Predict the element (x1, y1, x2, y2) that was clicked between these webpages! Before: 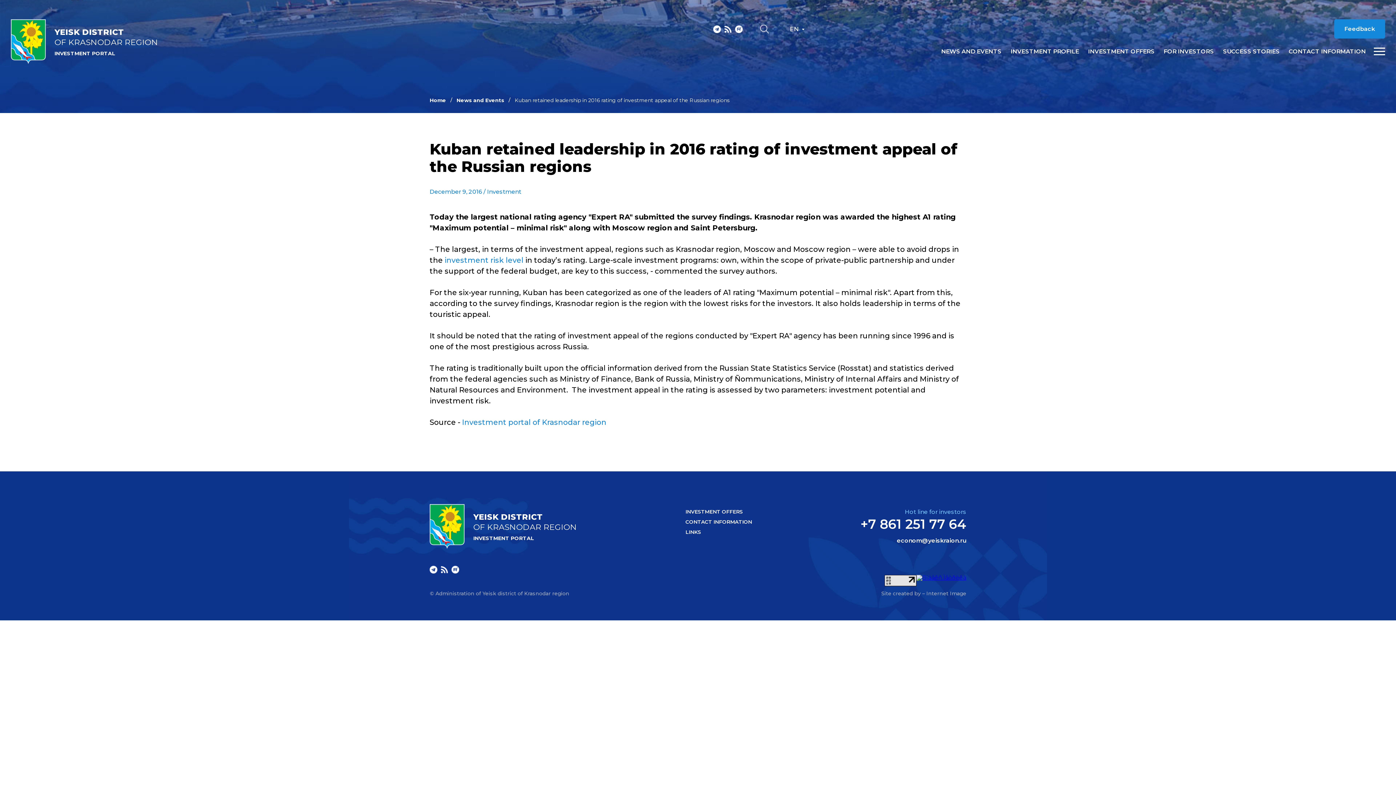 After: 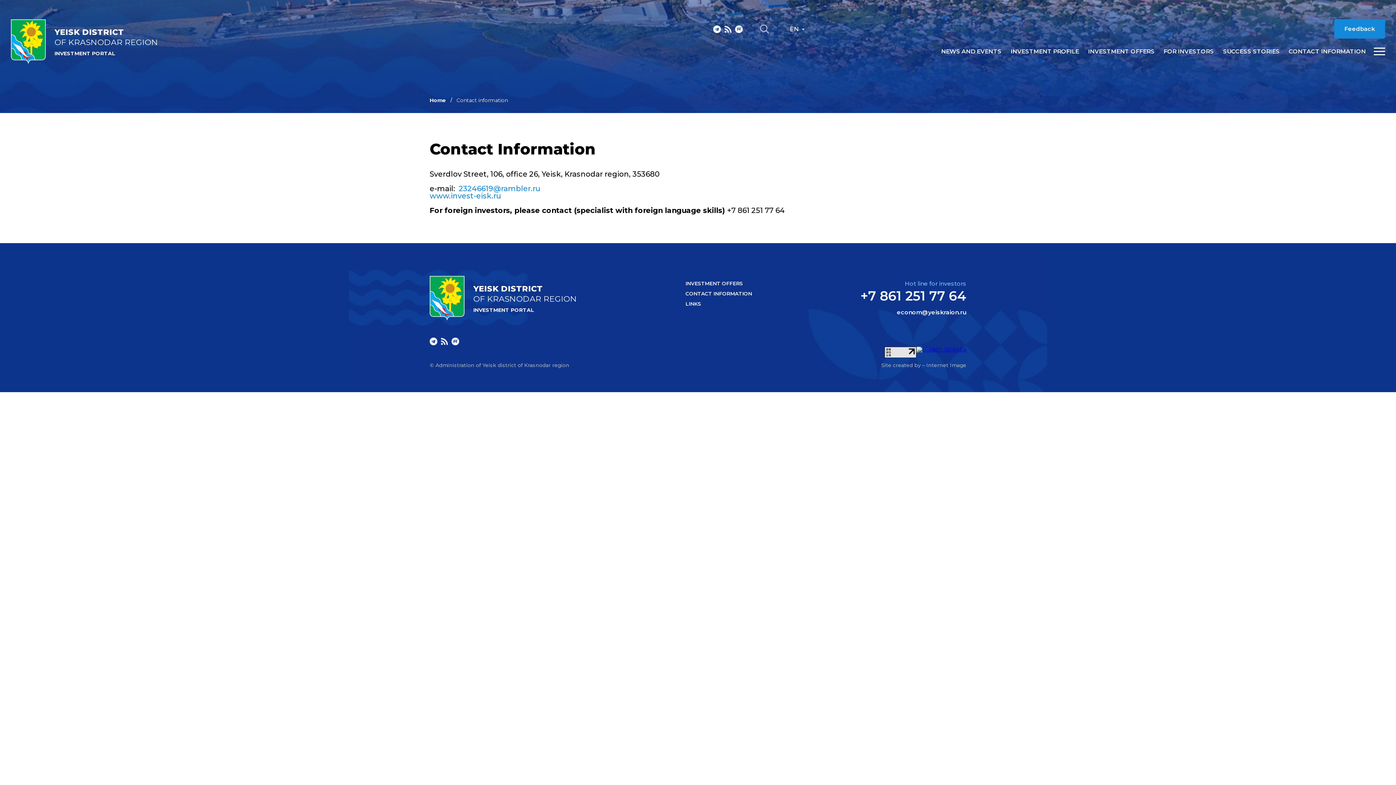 Action: bbox: (685, 518, 752, 525) label: CONTACT INFORMATION